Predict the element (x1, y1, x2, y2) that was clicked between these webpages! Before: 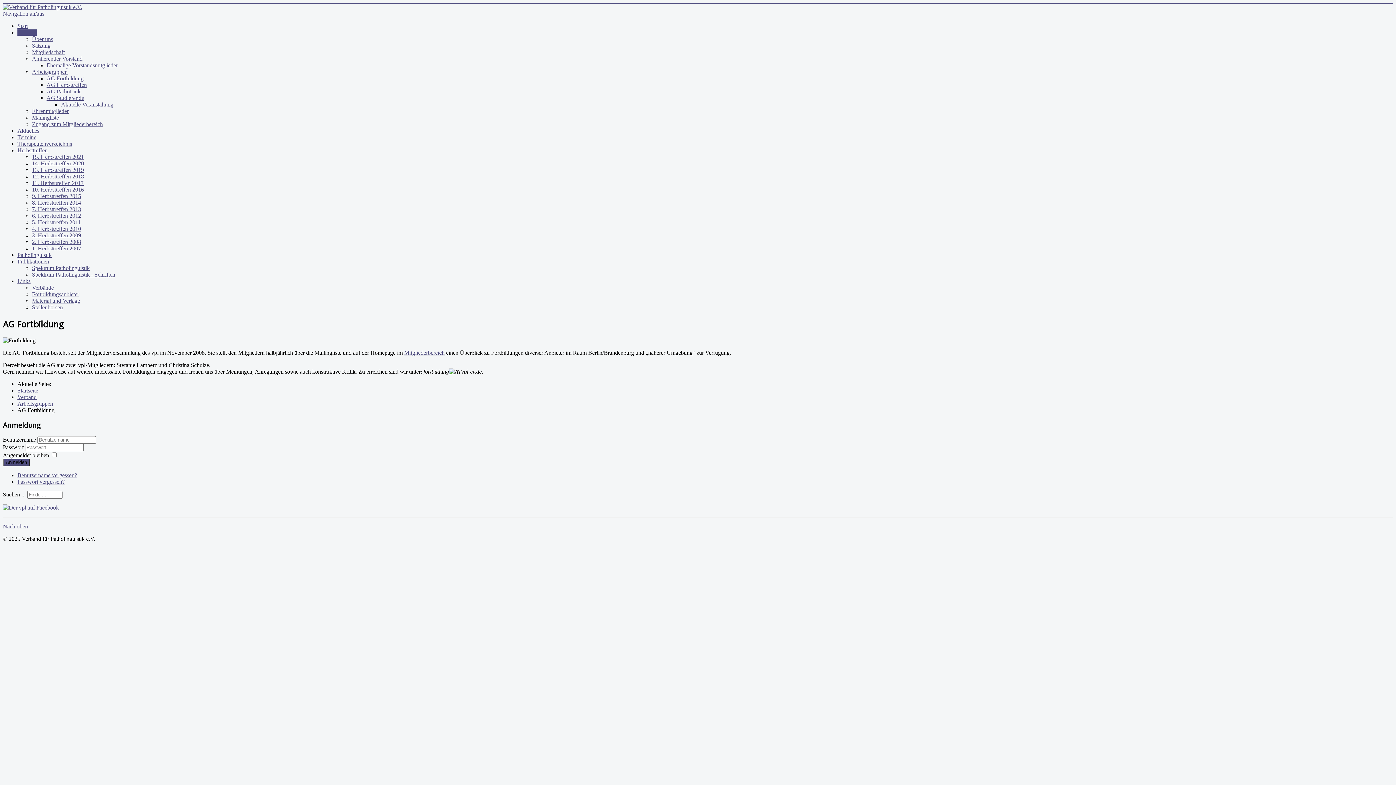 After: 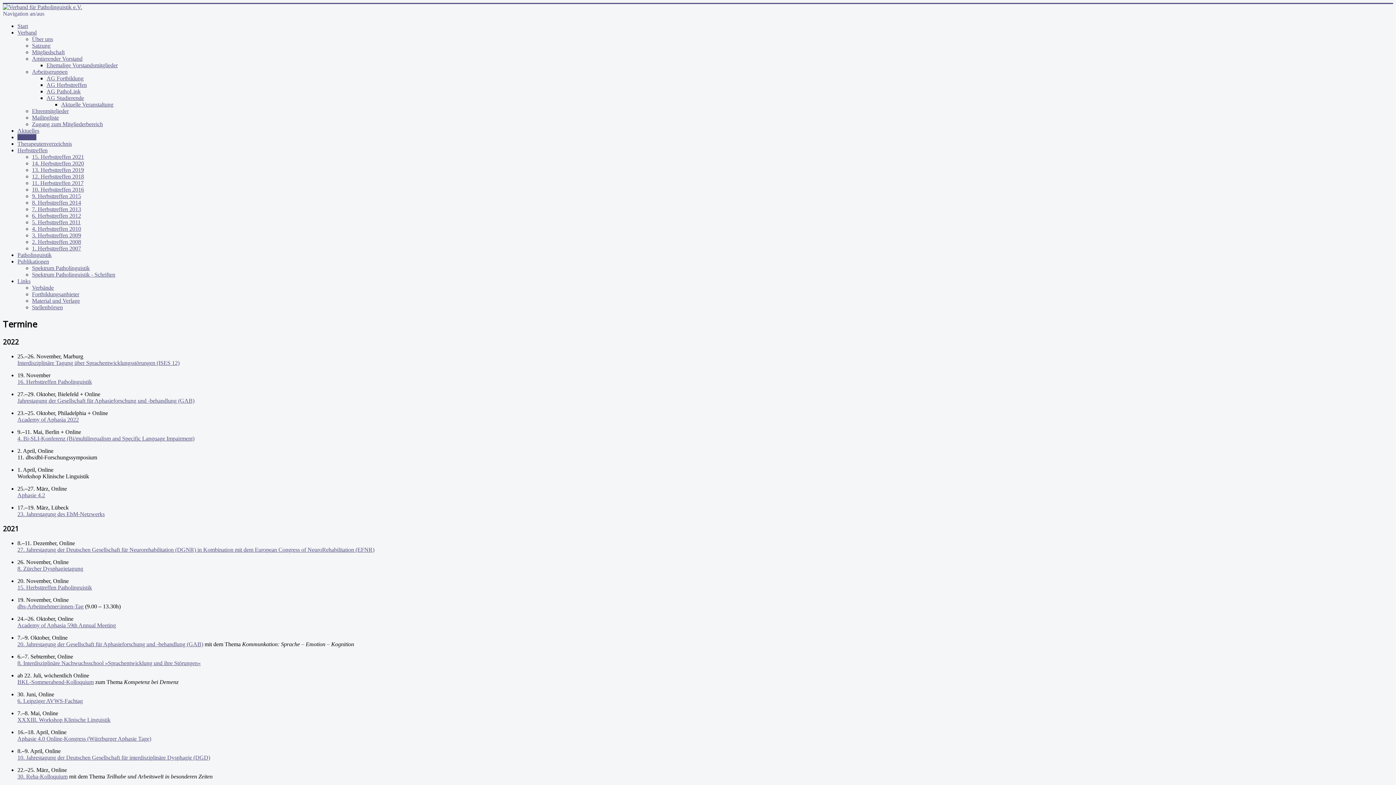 Action: bbox: (17, 134, 36, 140) label: Termine